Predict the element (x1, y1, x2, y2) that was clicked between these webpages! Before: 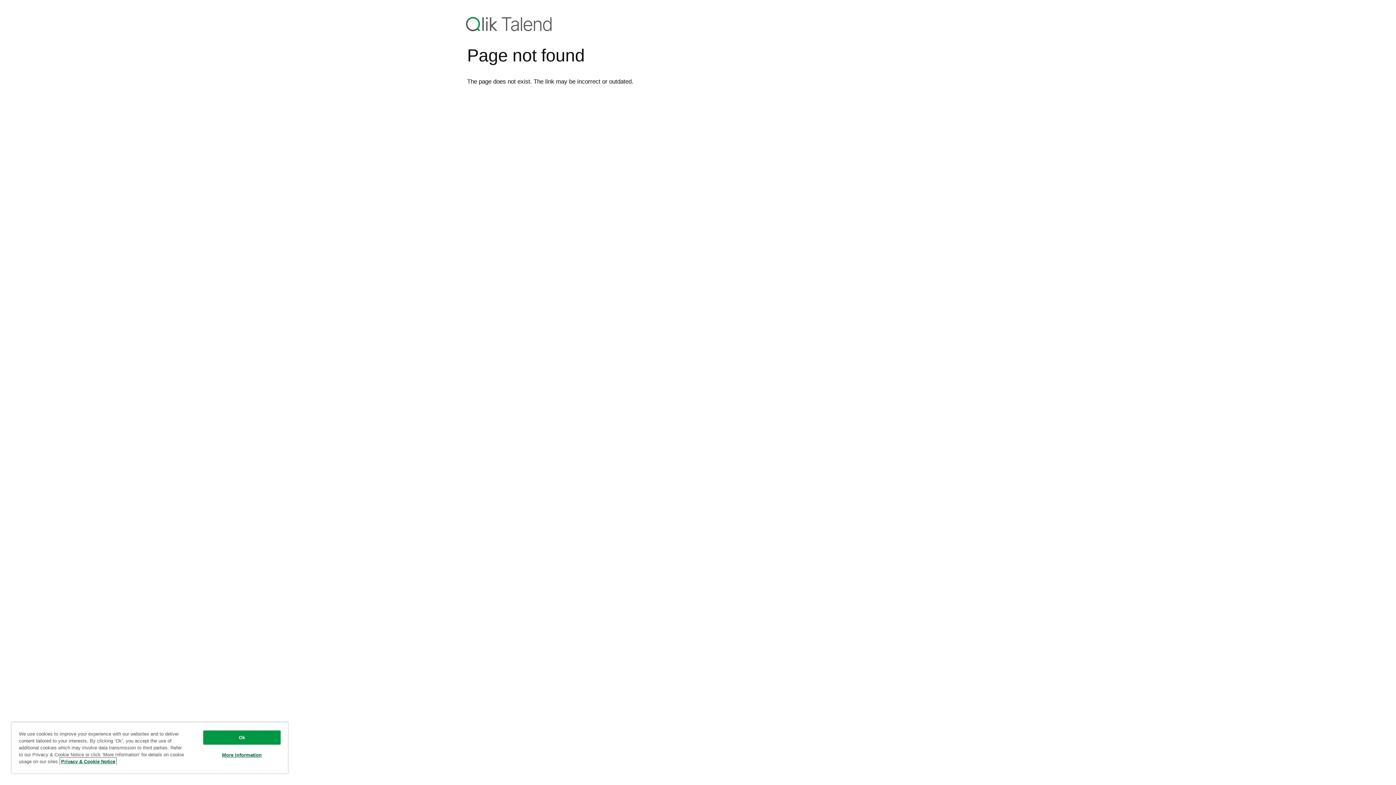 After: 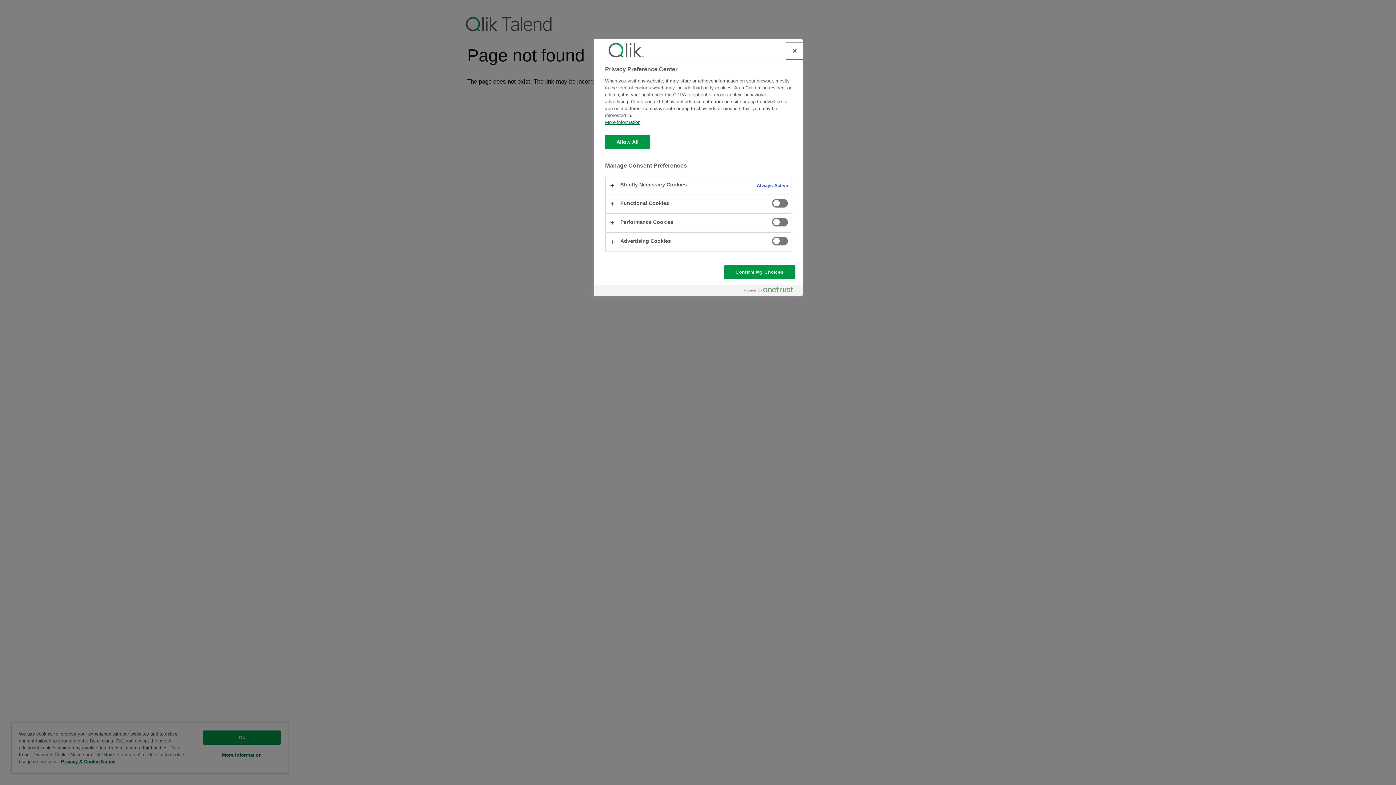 Action: label: More Information bbox: (203, 748, 280, 762)